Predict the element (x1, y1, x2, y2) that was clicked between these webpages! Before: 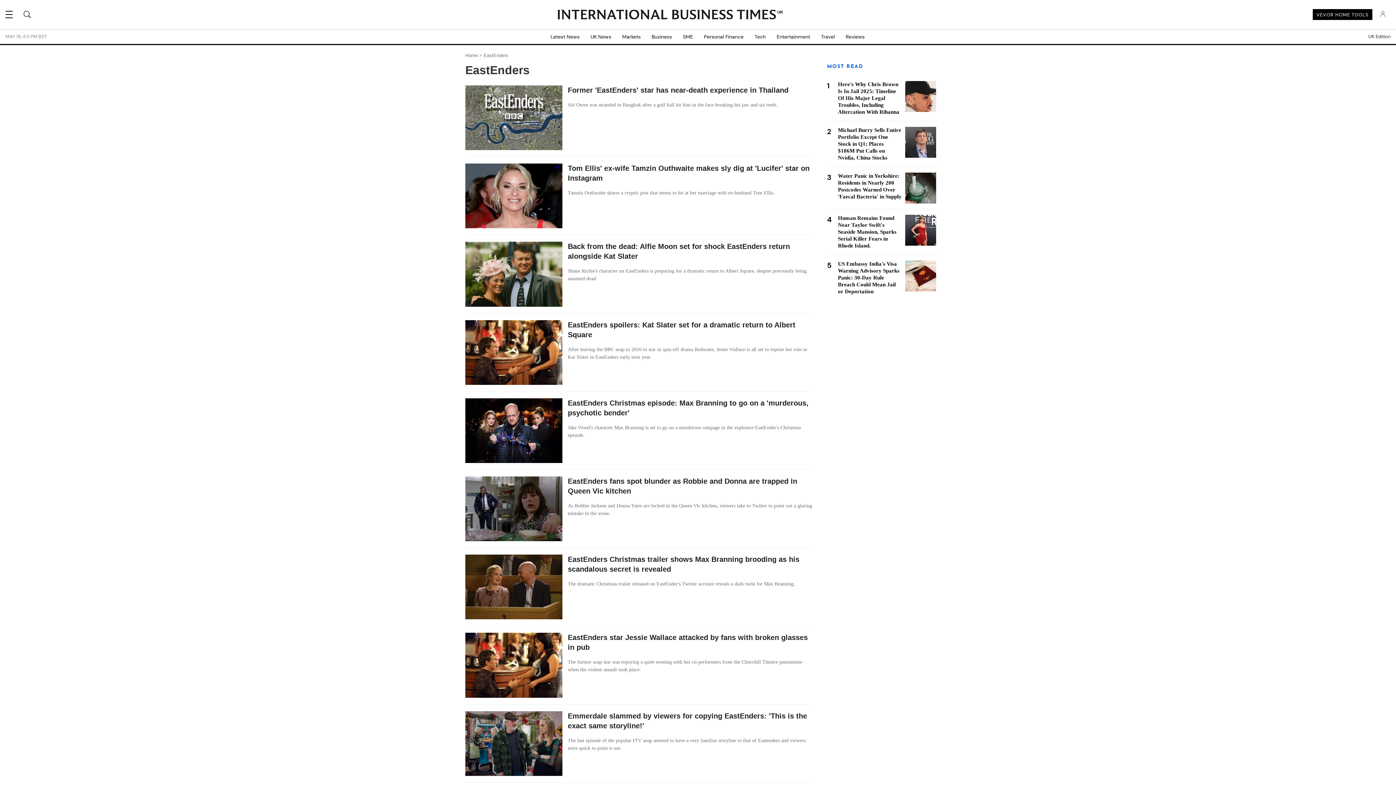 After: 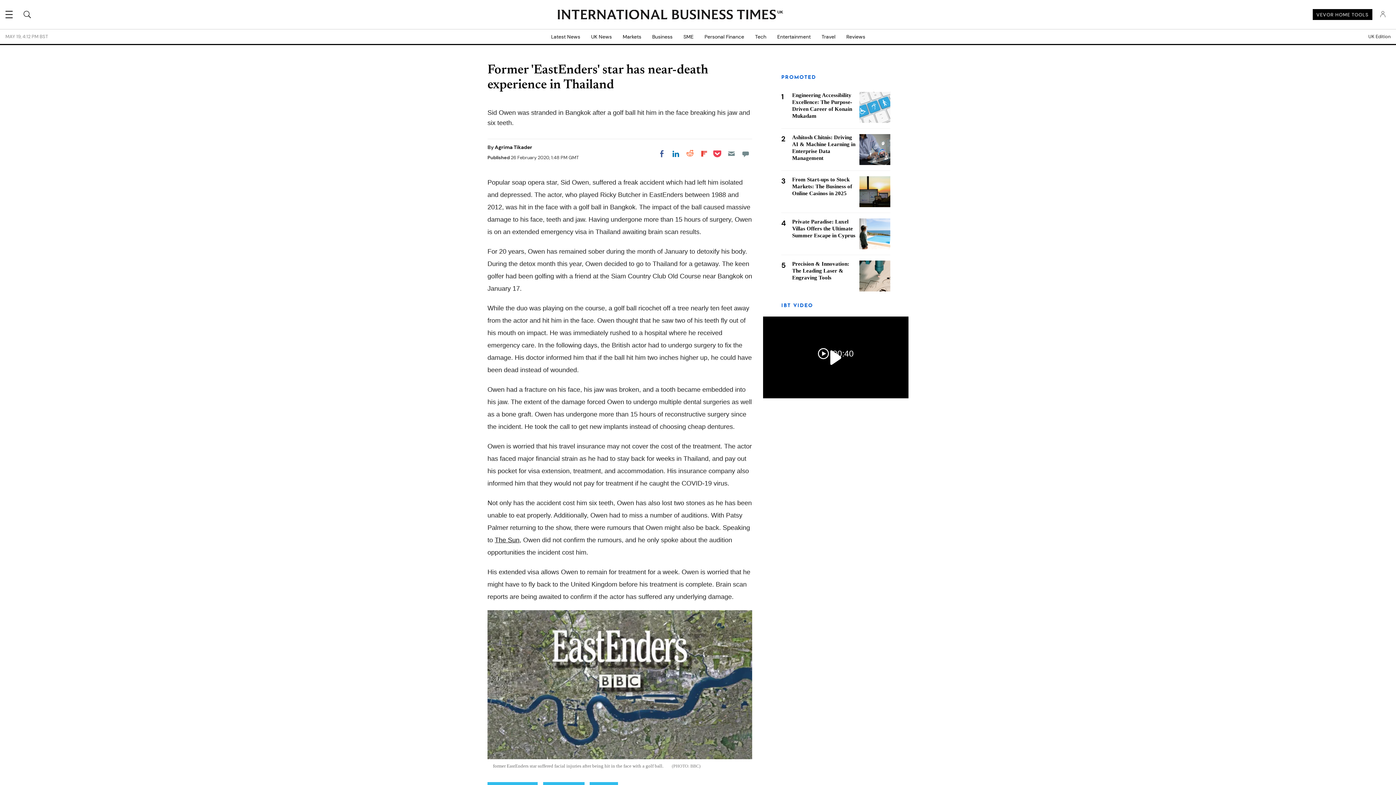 Action: label: Former 'EastEnders' star has near-death experience in Thailand bbox: (568, 86, 788, 94)